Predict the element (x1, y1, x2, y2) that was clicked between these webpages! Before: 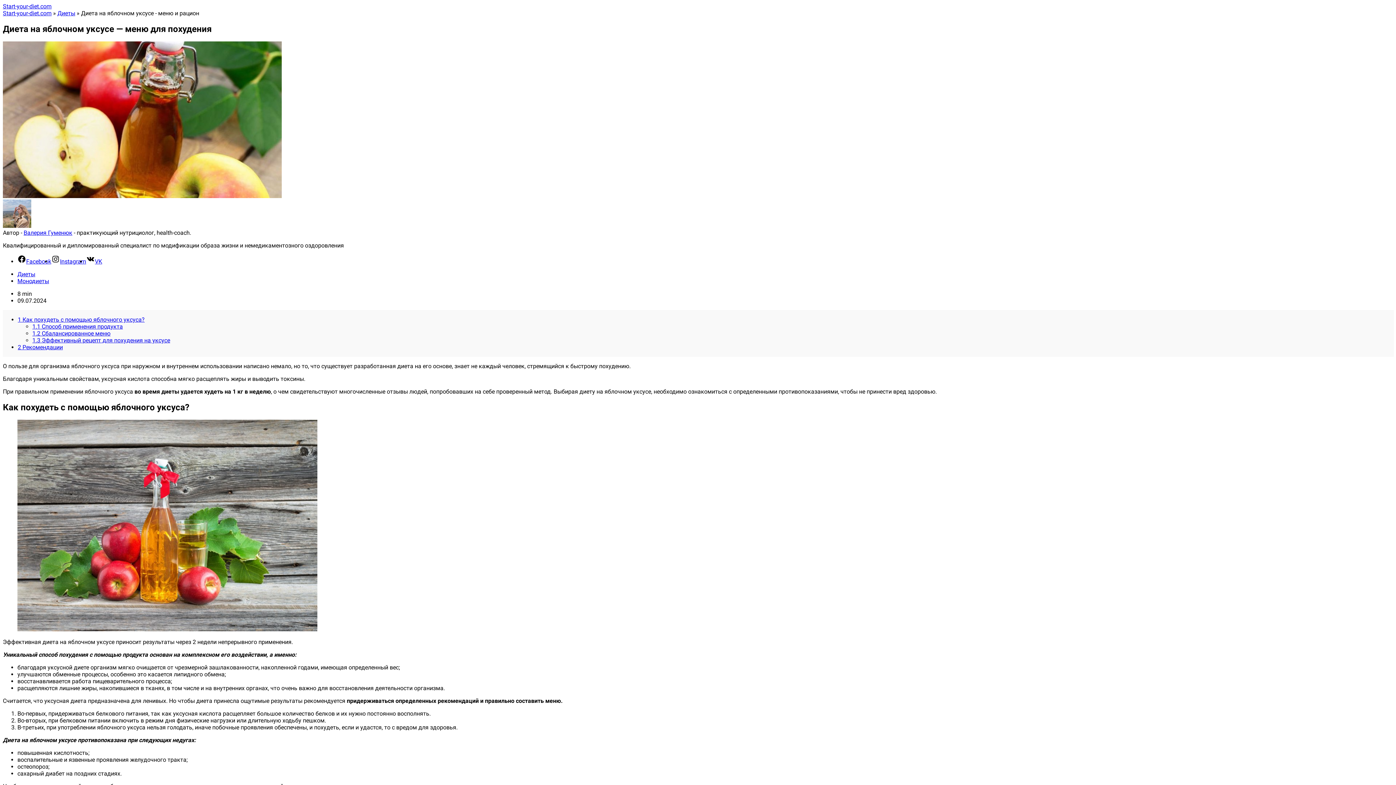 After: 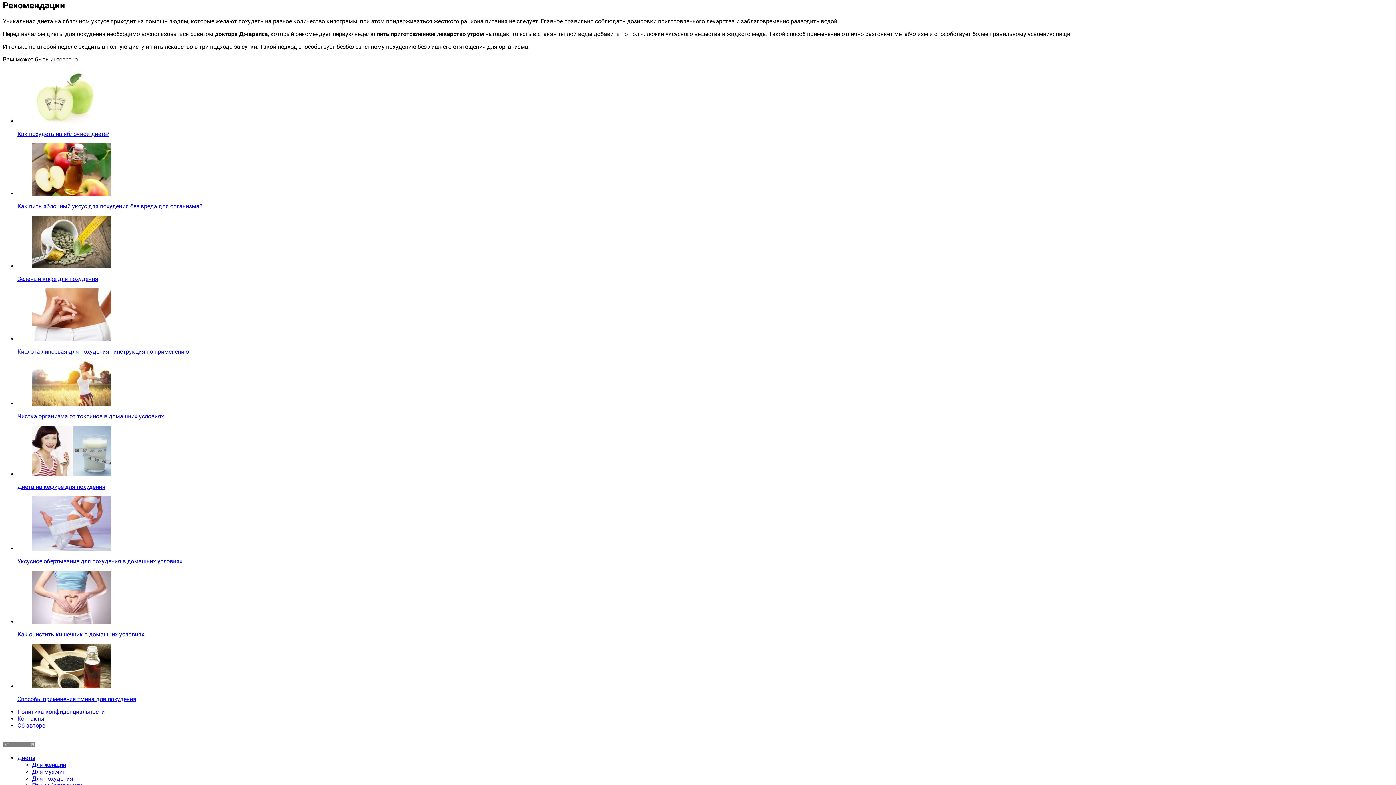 Action: bbox: (17, 343, 62, 350) label: 2 Рекомендации